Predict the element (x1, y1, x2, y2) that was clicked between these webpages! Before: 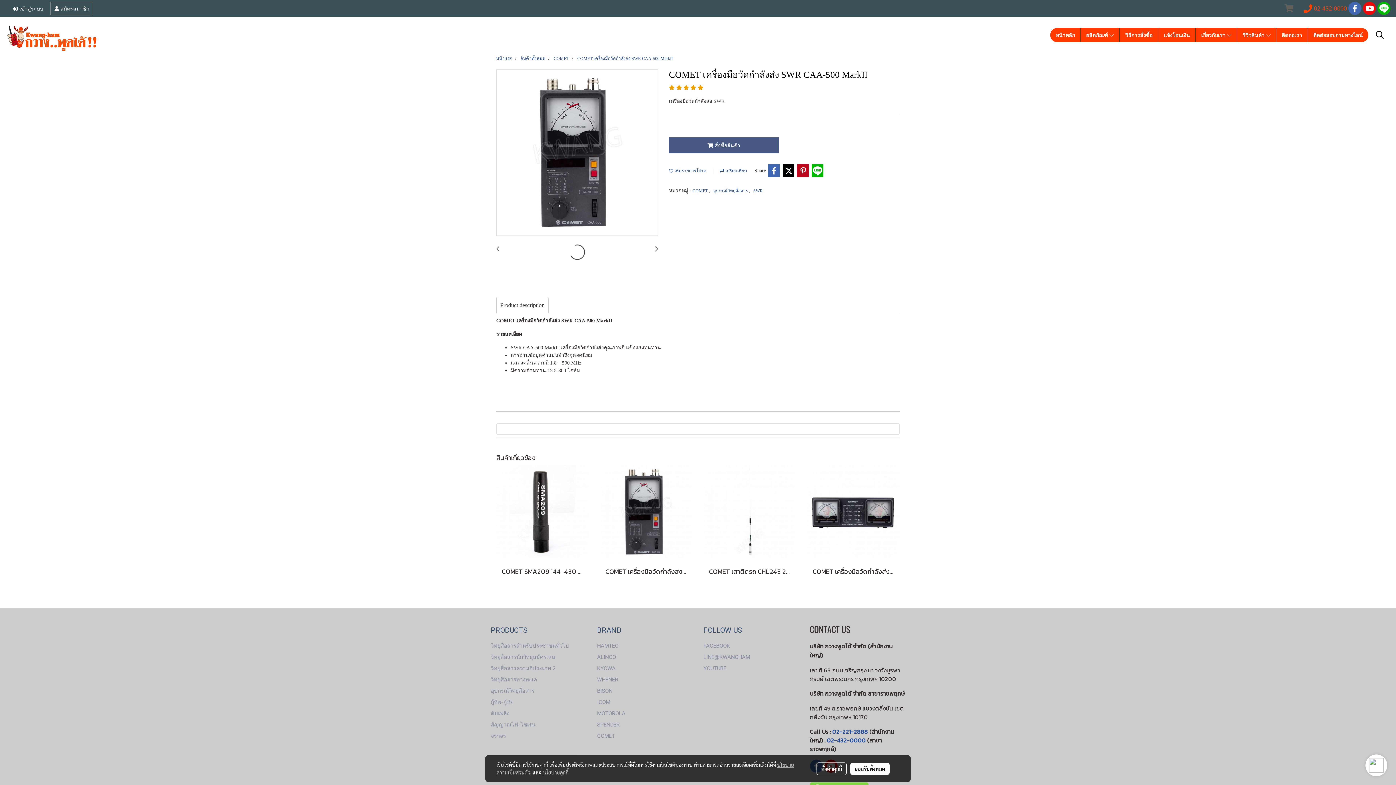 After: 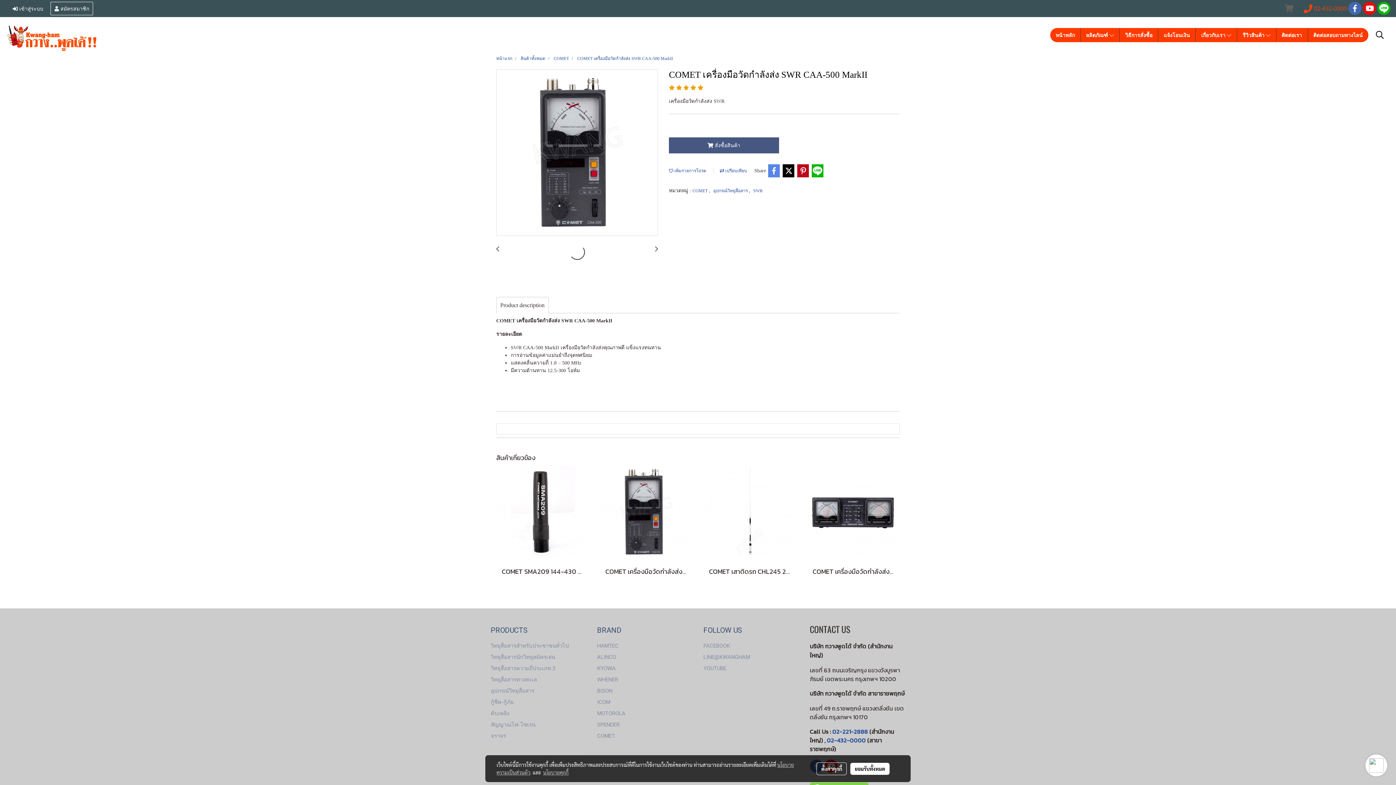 Action: bbox: (767, 164, 780, 177)